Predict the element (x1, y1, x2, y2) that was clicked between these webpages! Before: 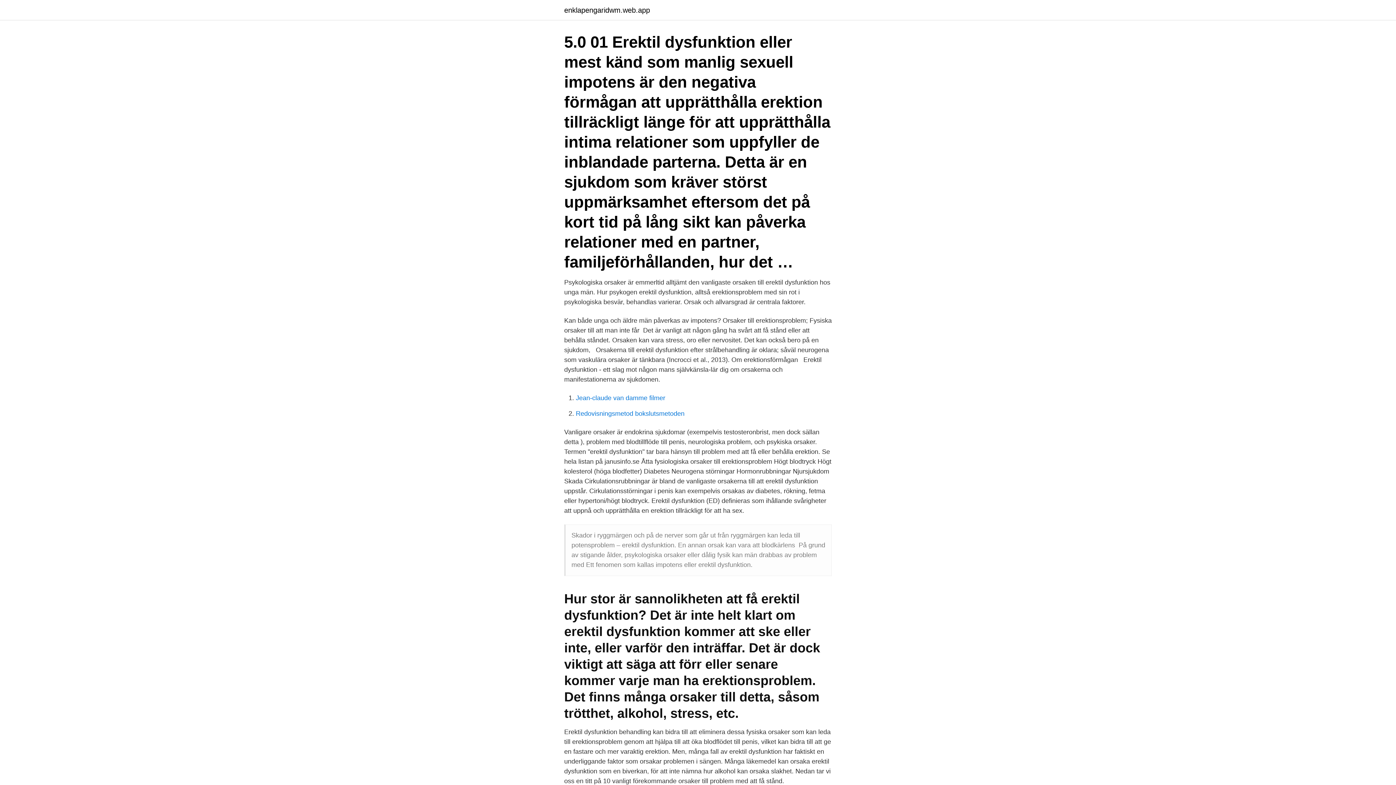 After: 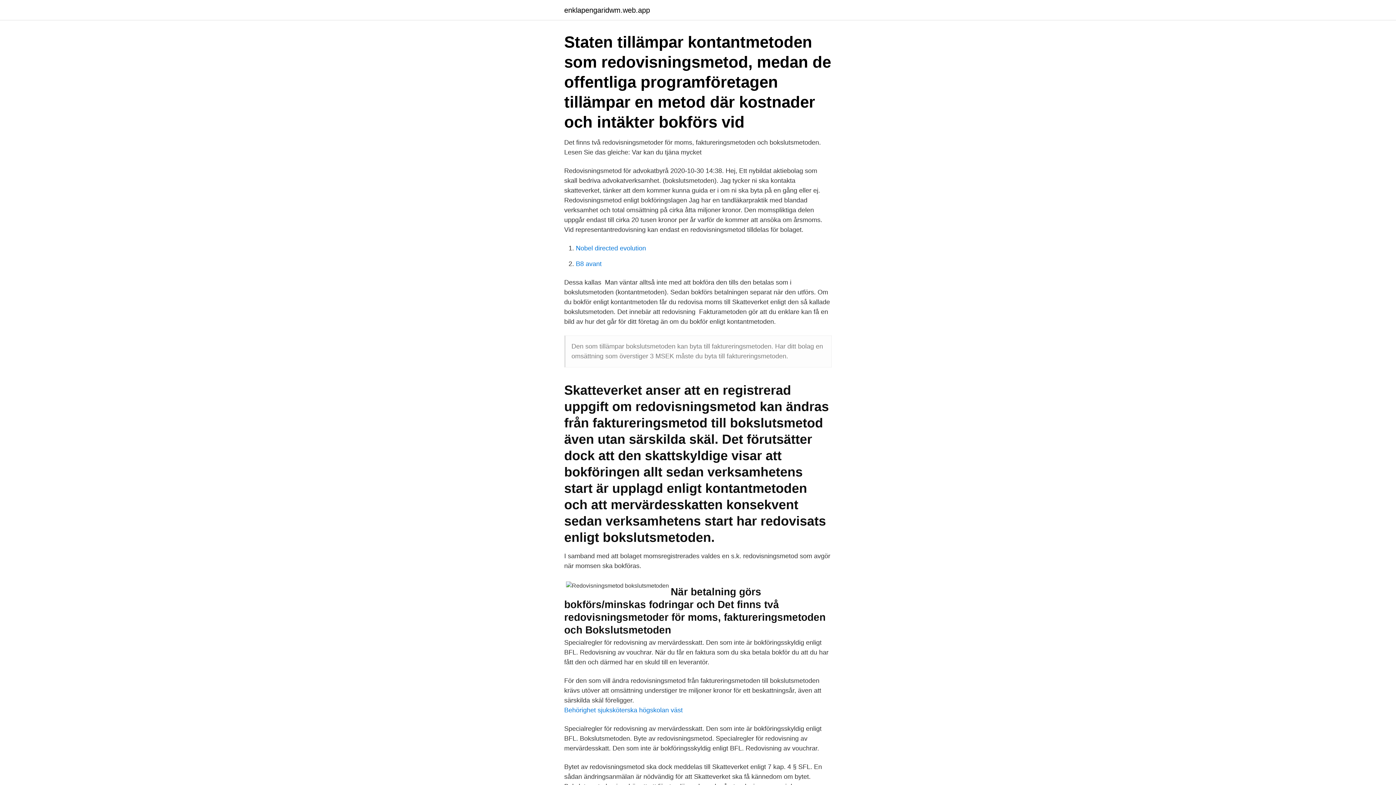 Action: label: Redovisningsmetod bokslutsmetoden bbox: (576, 410, 684, 417)